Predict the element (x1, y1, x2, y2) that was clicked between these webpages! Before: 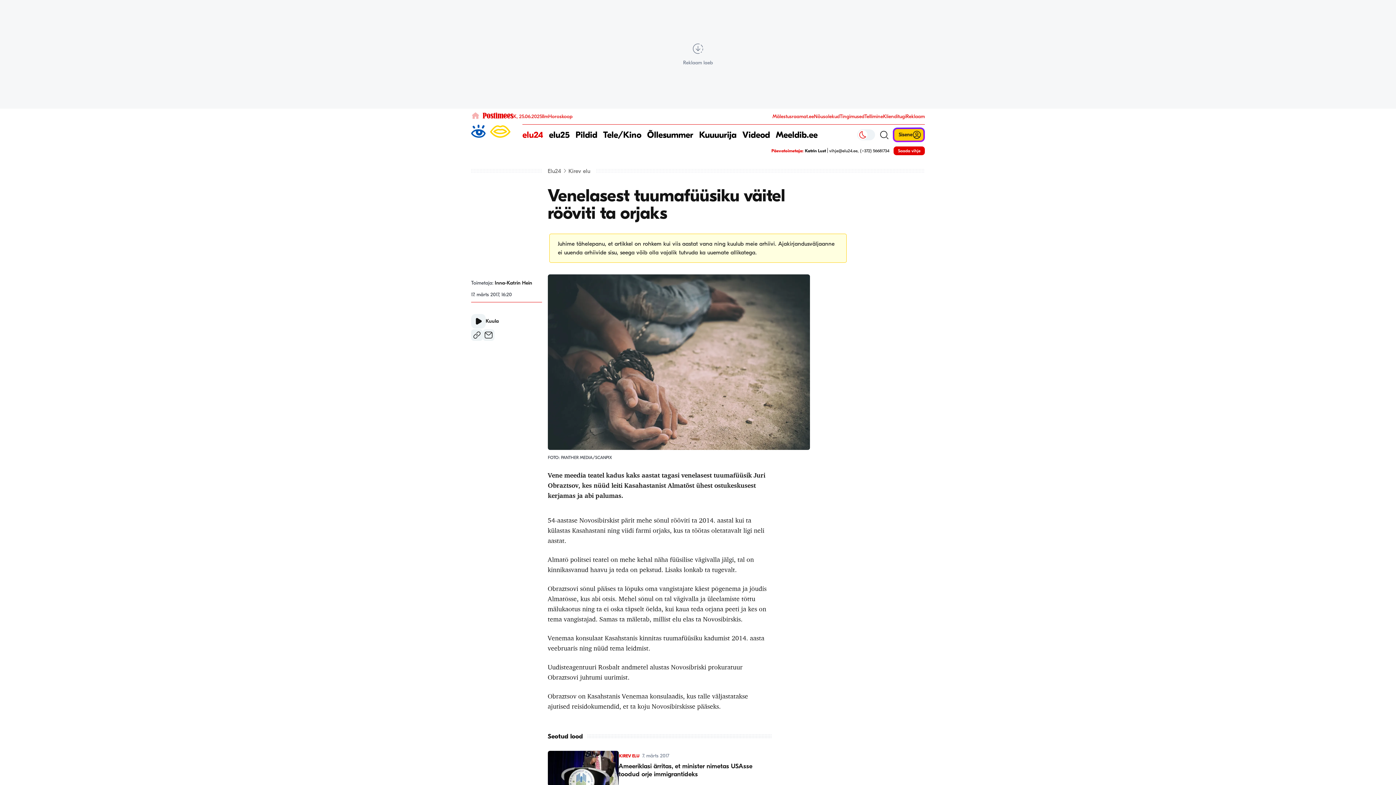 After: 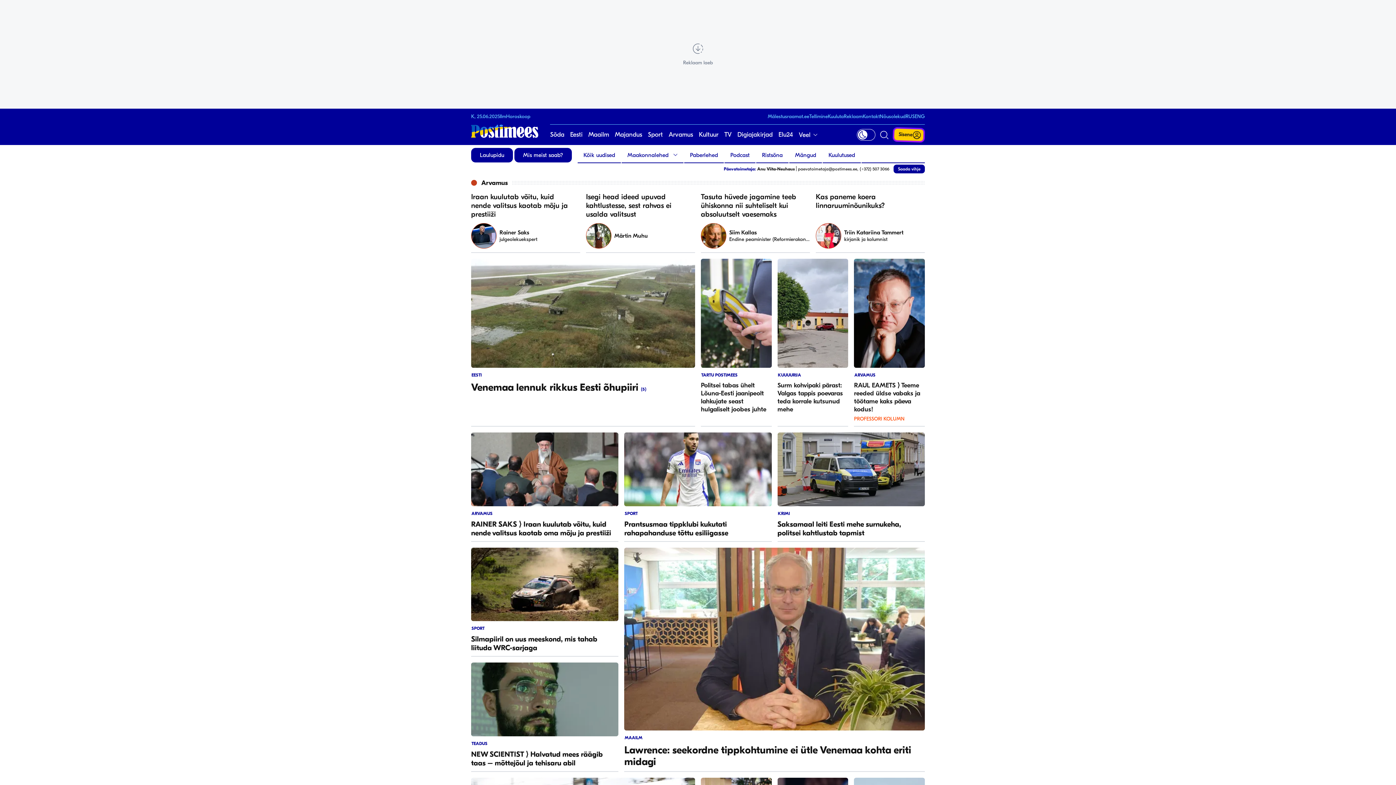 Action: bbox: (471, 112, 513, 121)